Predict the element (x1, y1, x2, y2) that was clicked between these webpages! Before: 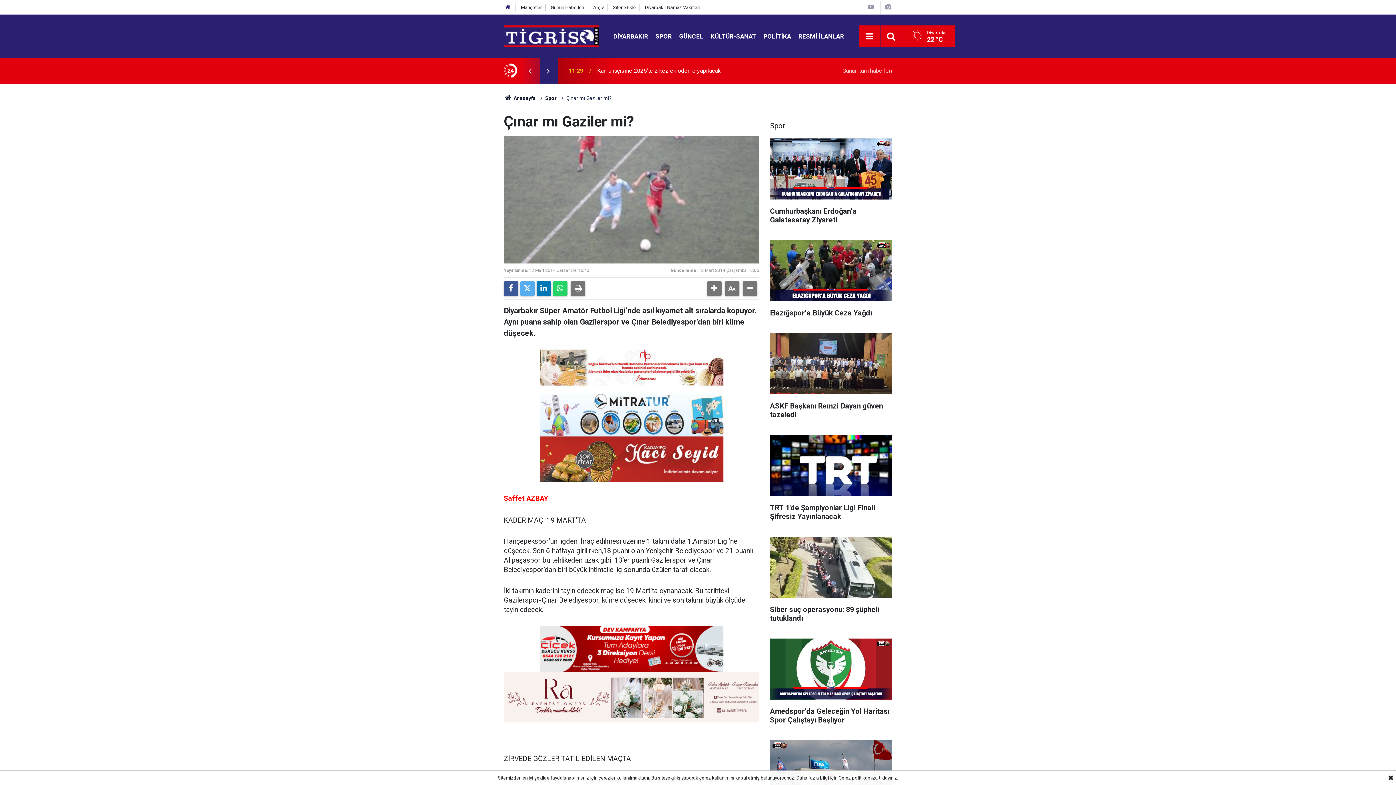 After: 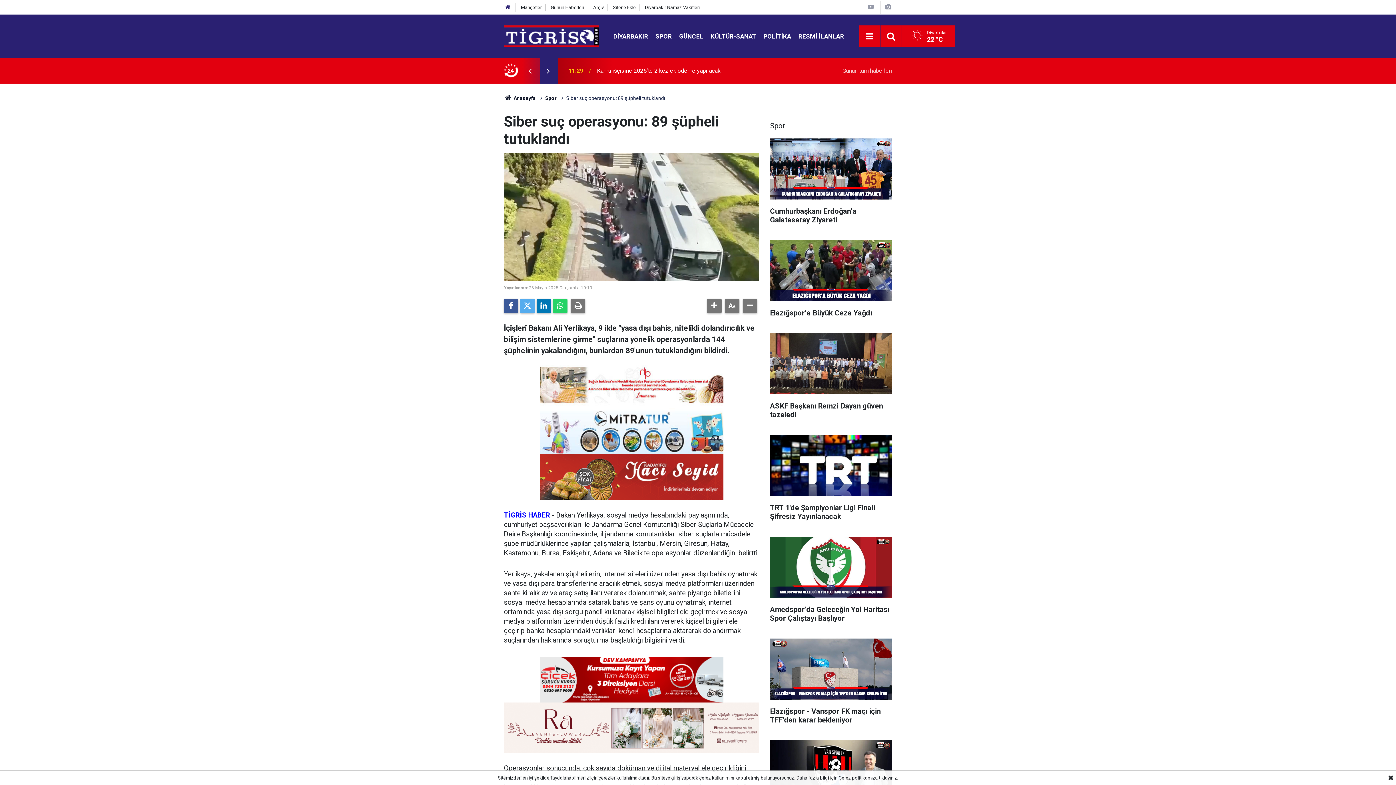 Action: label: Siber suç operasyonu: 89 şüpheli tutuklandı bbox: (770, 537, 892, 630)